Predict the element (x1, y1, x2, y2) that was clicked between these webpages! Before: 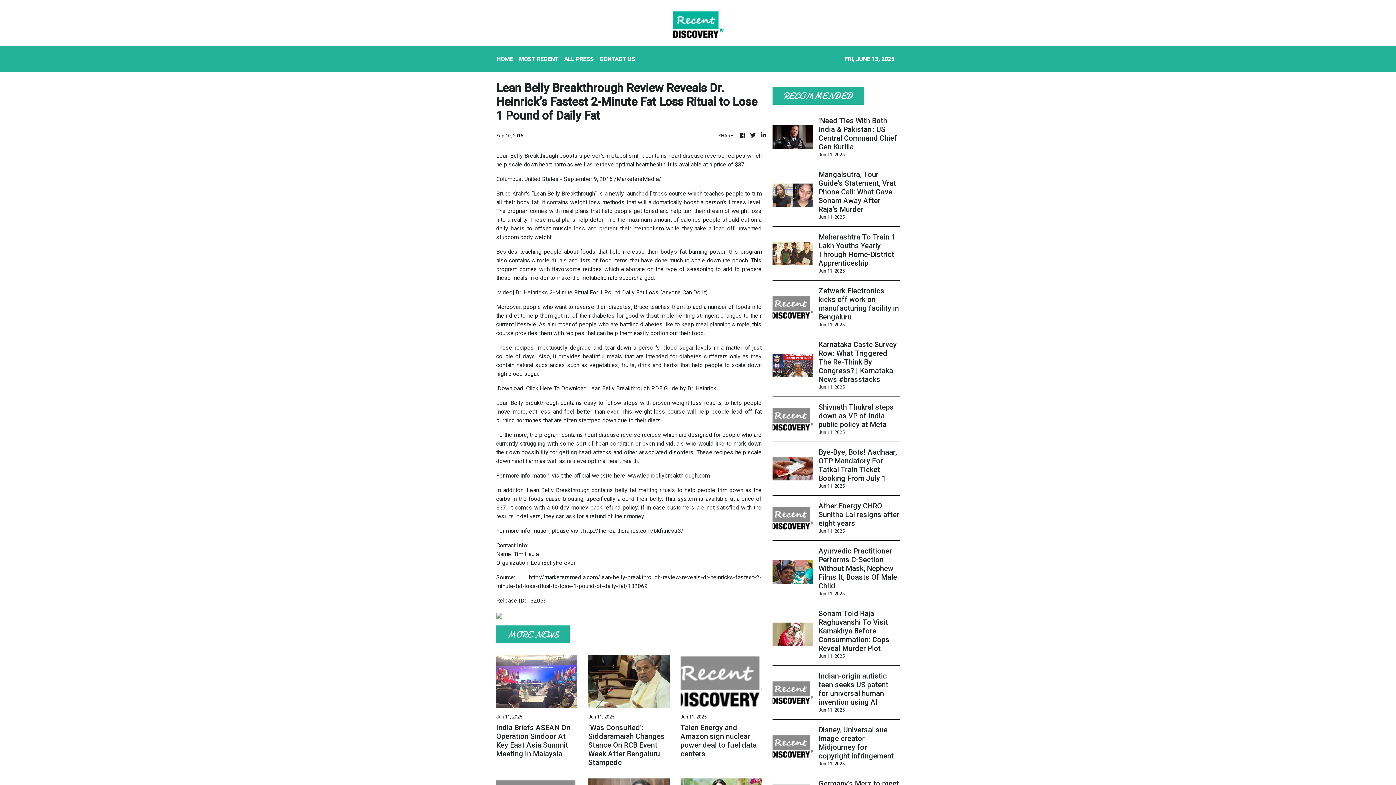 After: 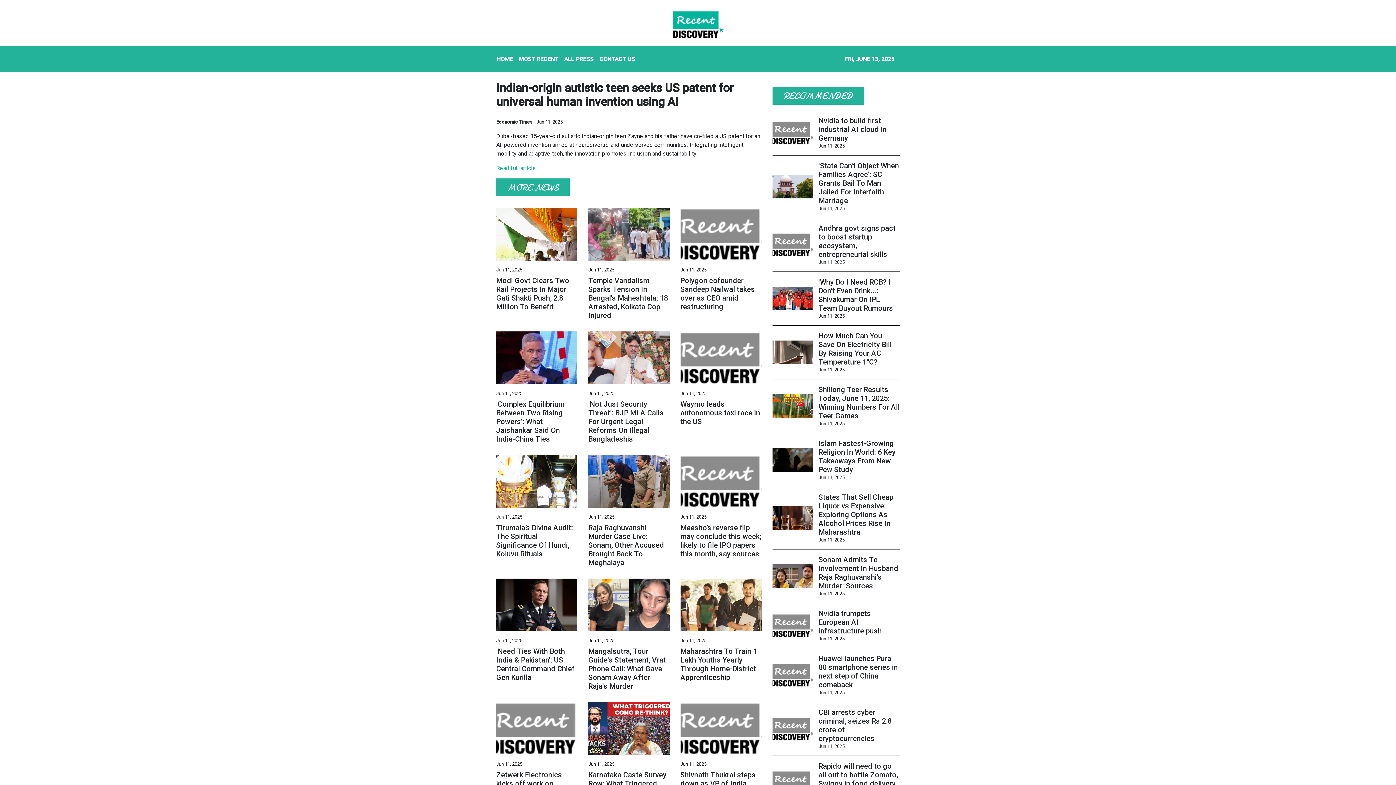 Action: label: Indian-origin autistic teen seeks US patent for universal human invention using AI bbox: (818, 672, 899, 706)